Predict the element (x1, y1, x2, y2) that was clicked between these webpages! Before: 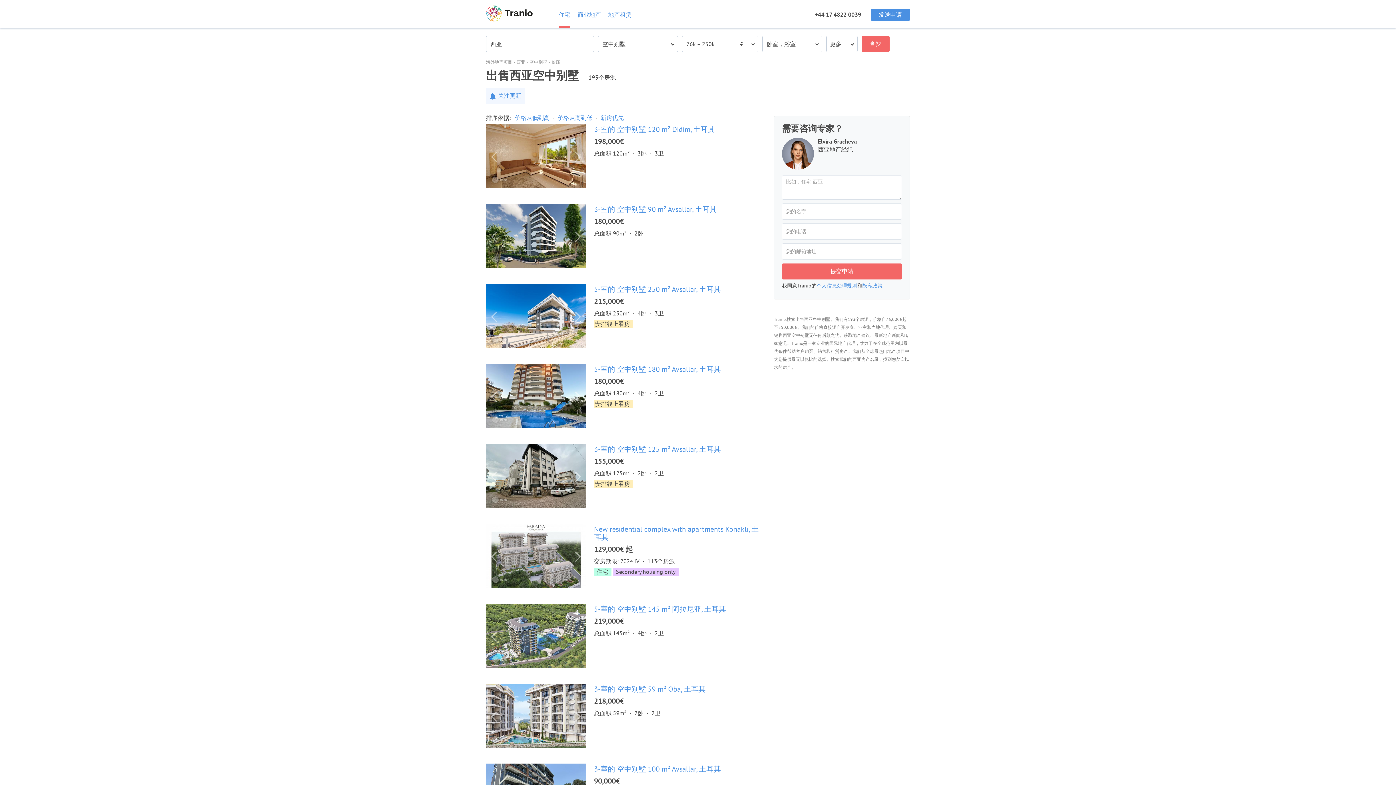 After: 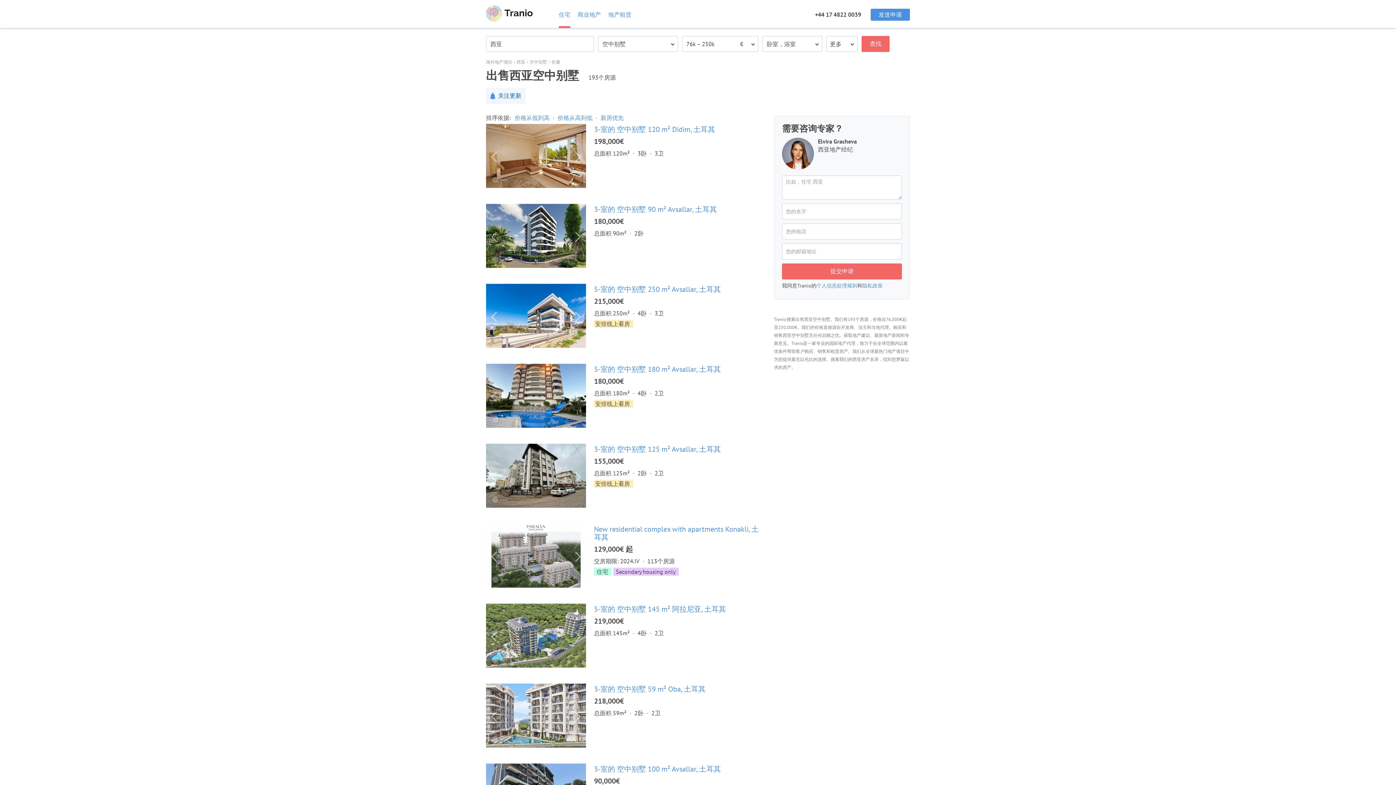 Action: label: 关注更新 bbox: (486, 88, 525, 104)